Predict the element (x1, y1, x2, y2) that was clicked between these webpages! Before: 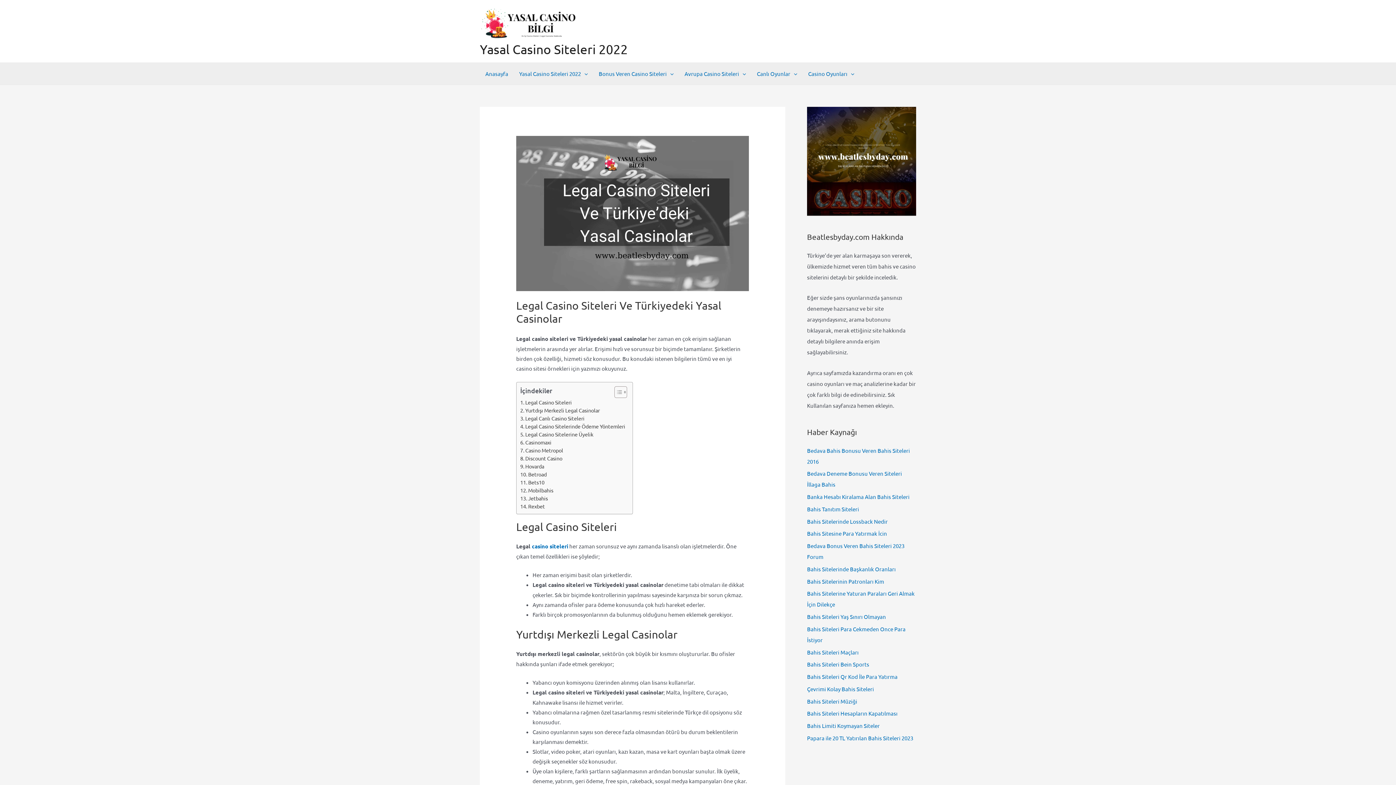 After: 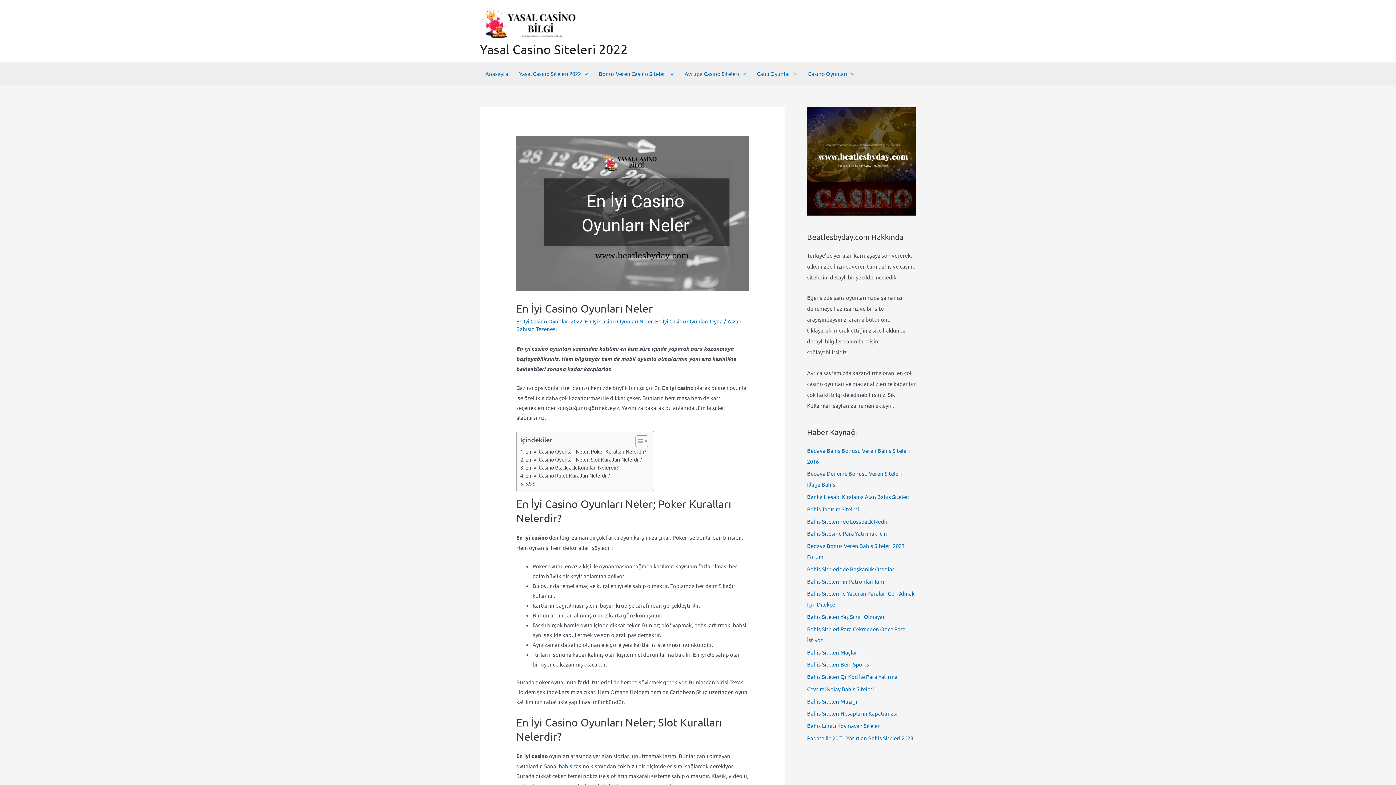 Action: bbox: (802, 62, 860, 84) label: Casino Oyunları